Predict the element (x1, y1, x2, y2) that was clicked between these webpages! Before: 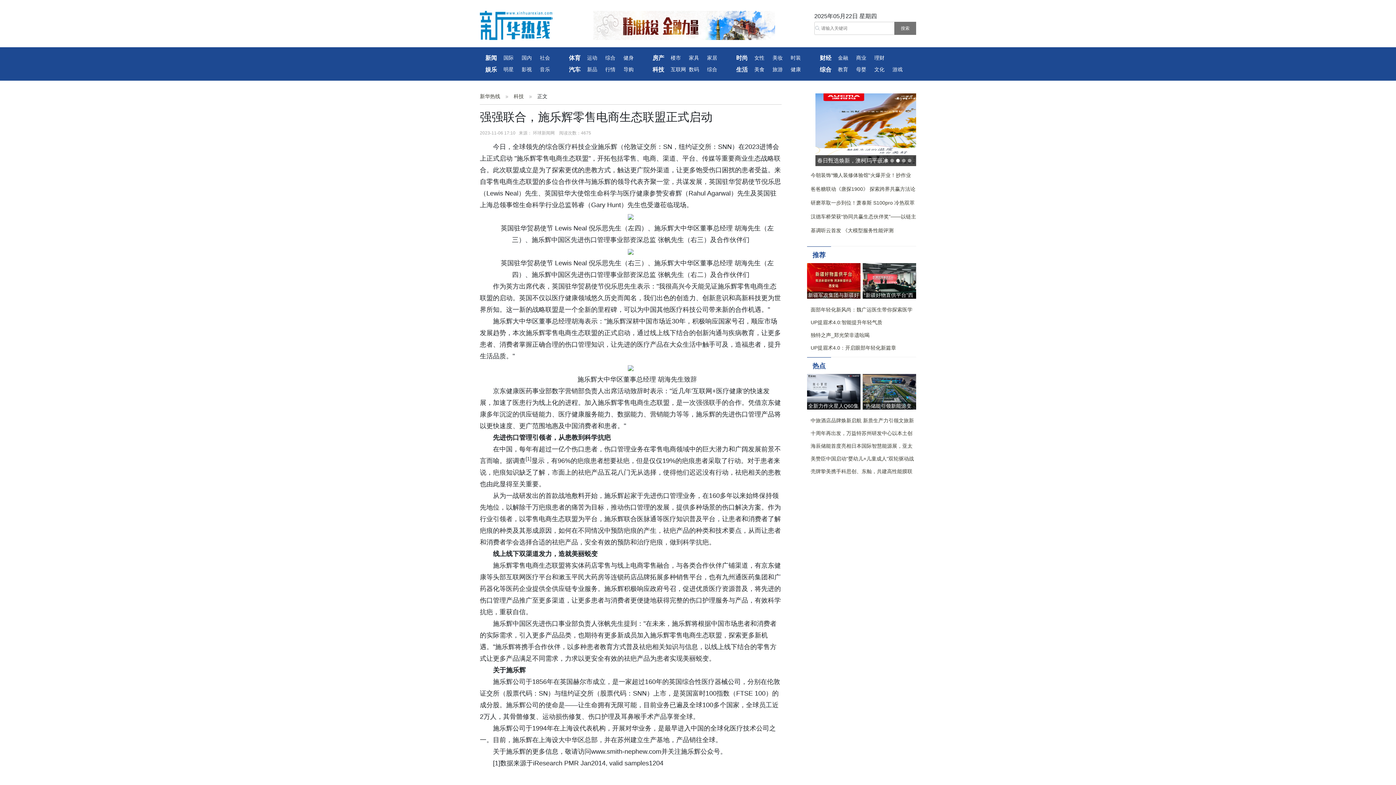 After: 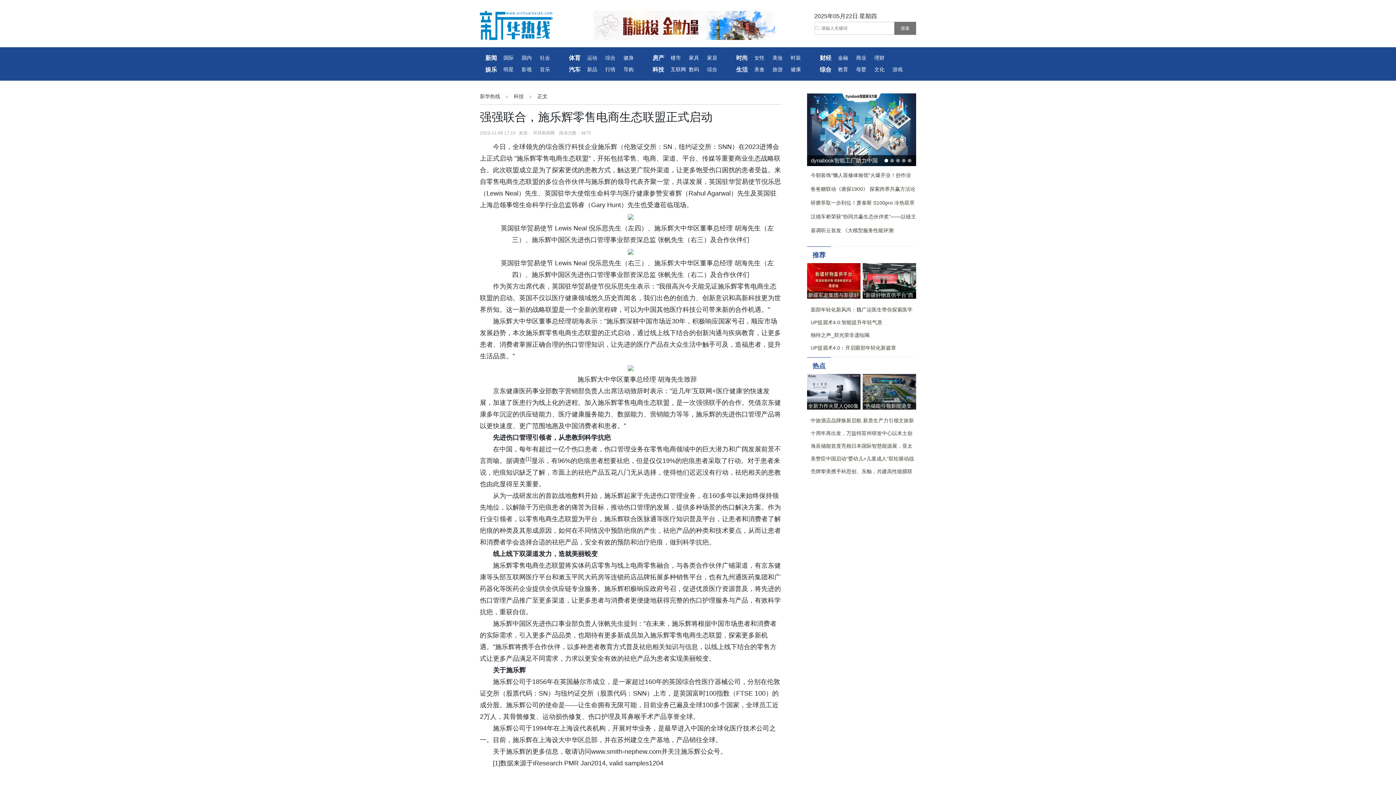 Action: label: 明星 bbox: (503, 64, 521, 75)